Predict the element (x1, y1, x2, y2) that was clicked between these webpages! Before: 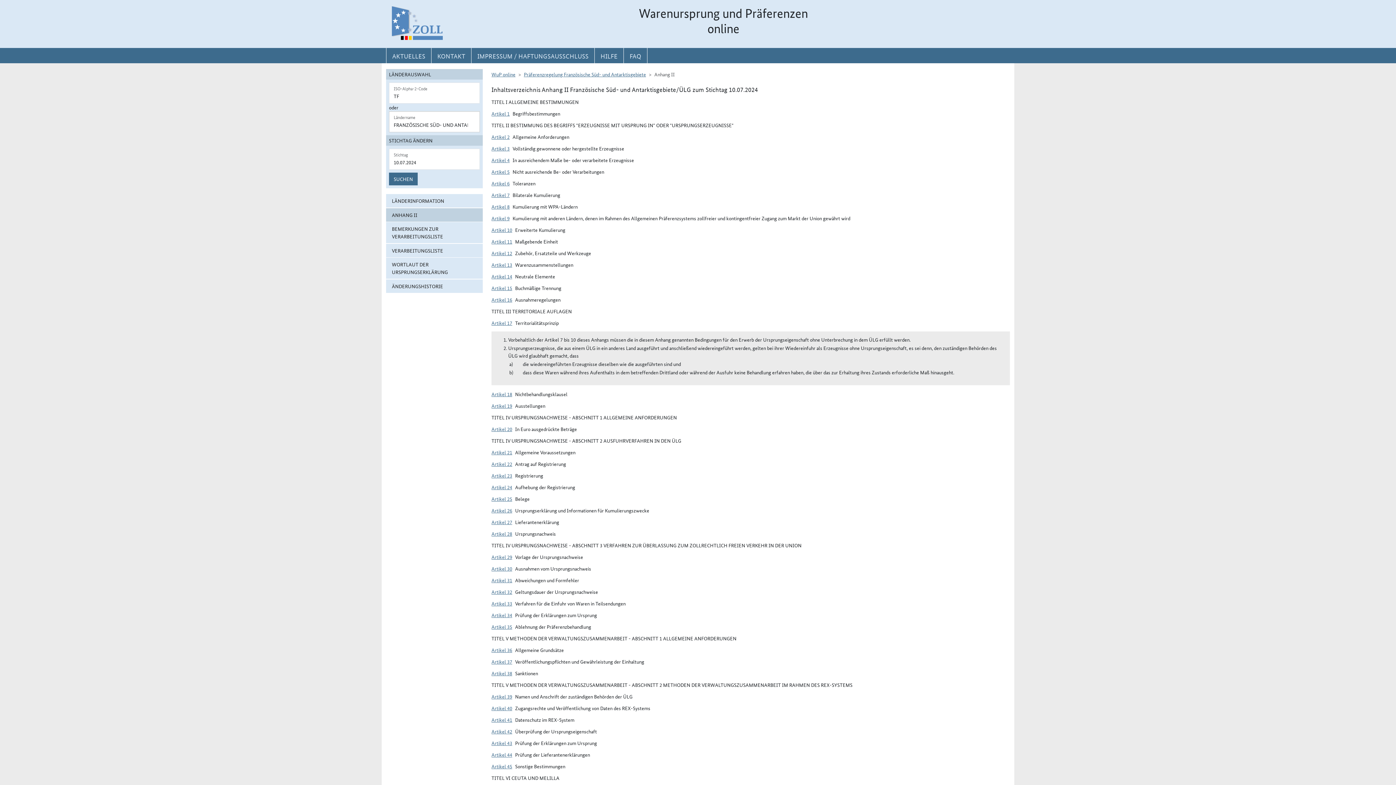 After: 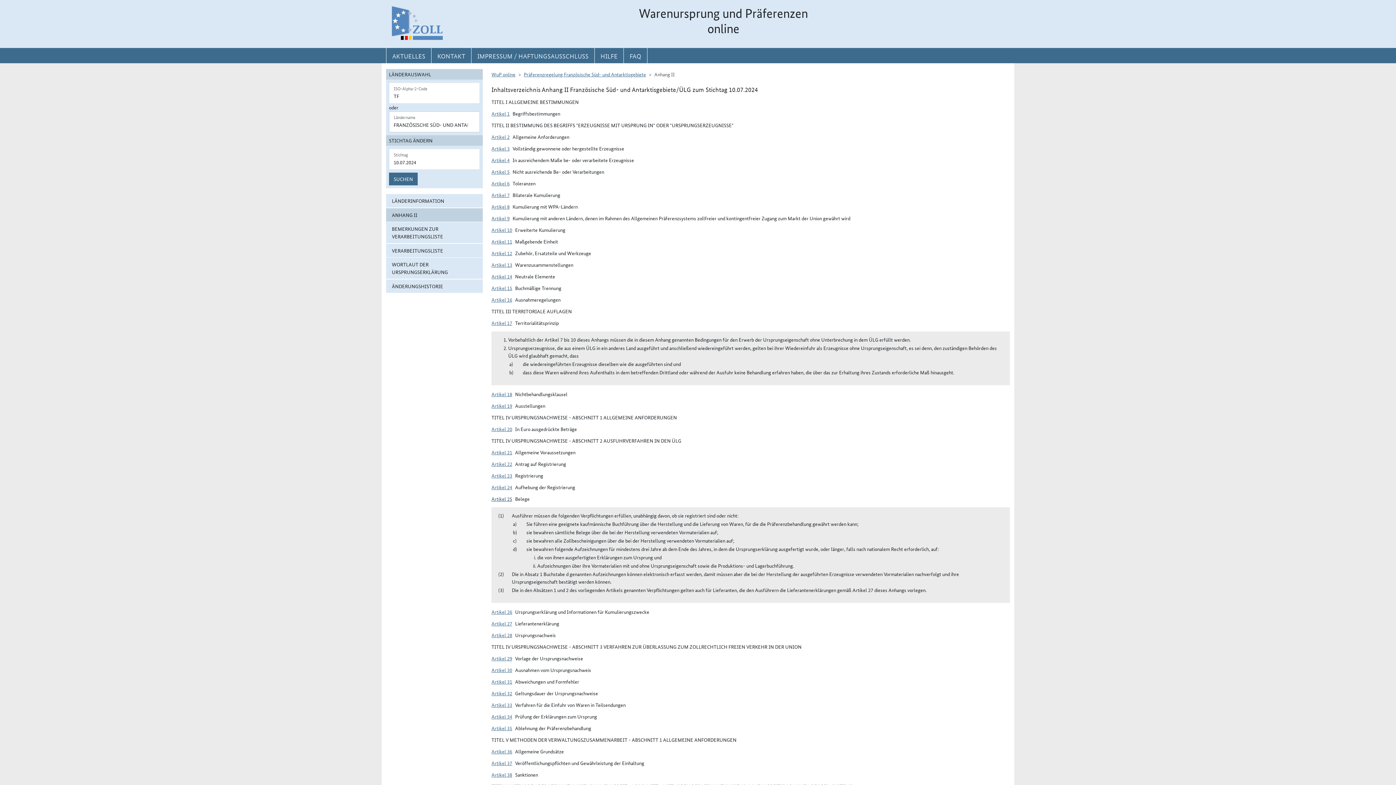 Action: label: Artikel 25 bbox: (491, 495, 512, 502)